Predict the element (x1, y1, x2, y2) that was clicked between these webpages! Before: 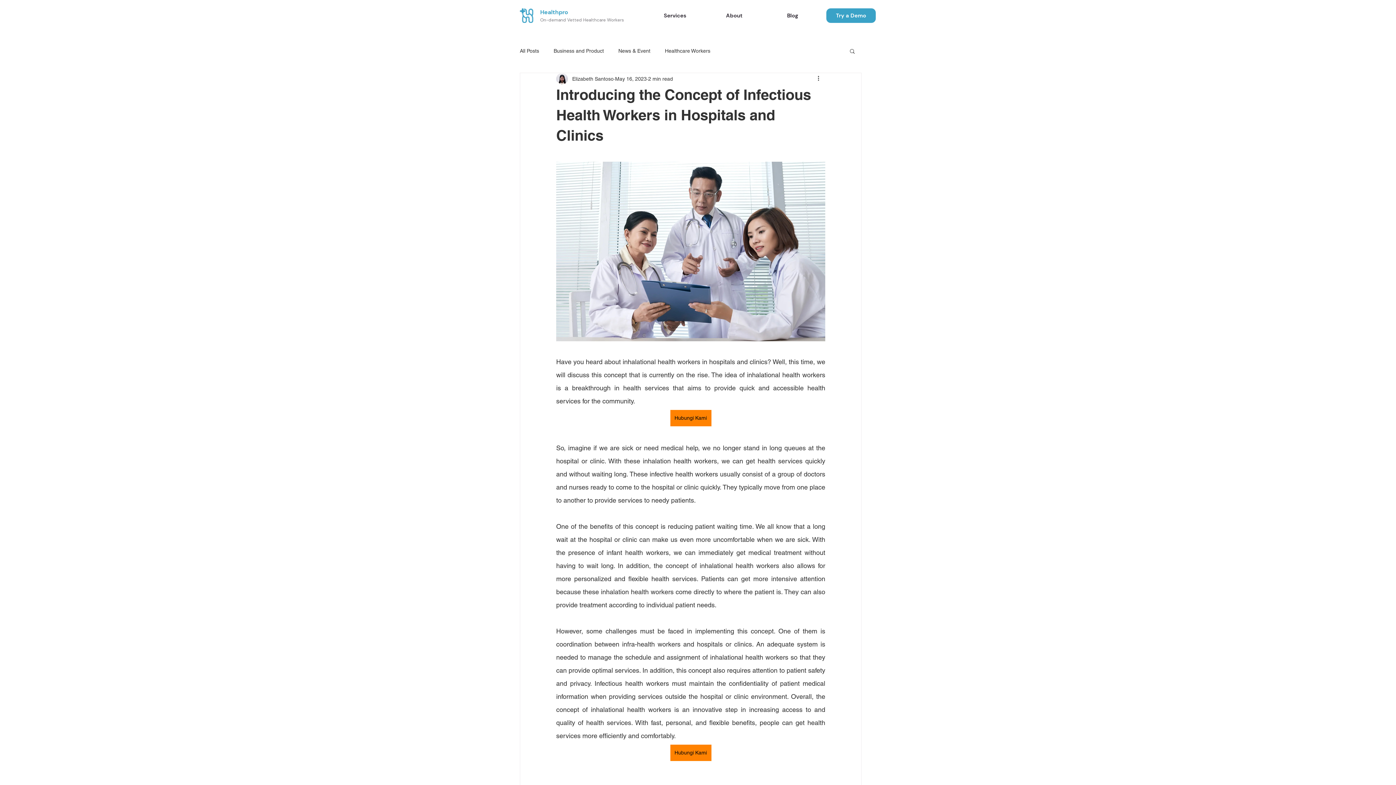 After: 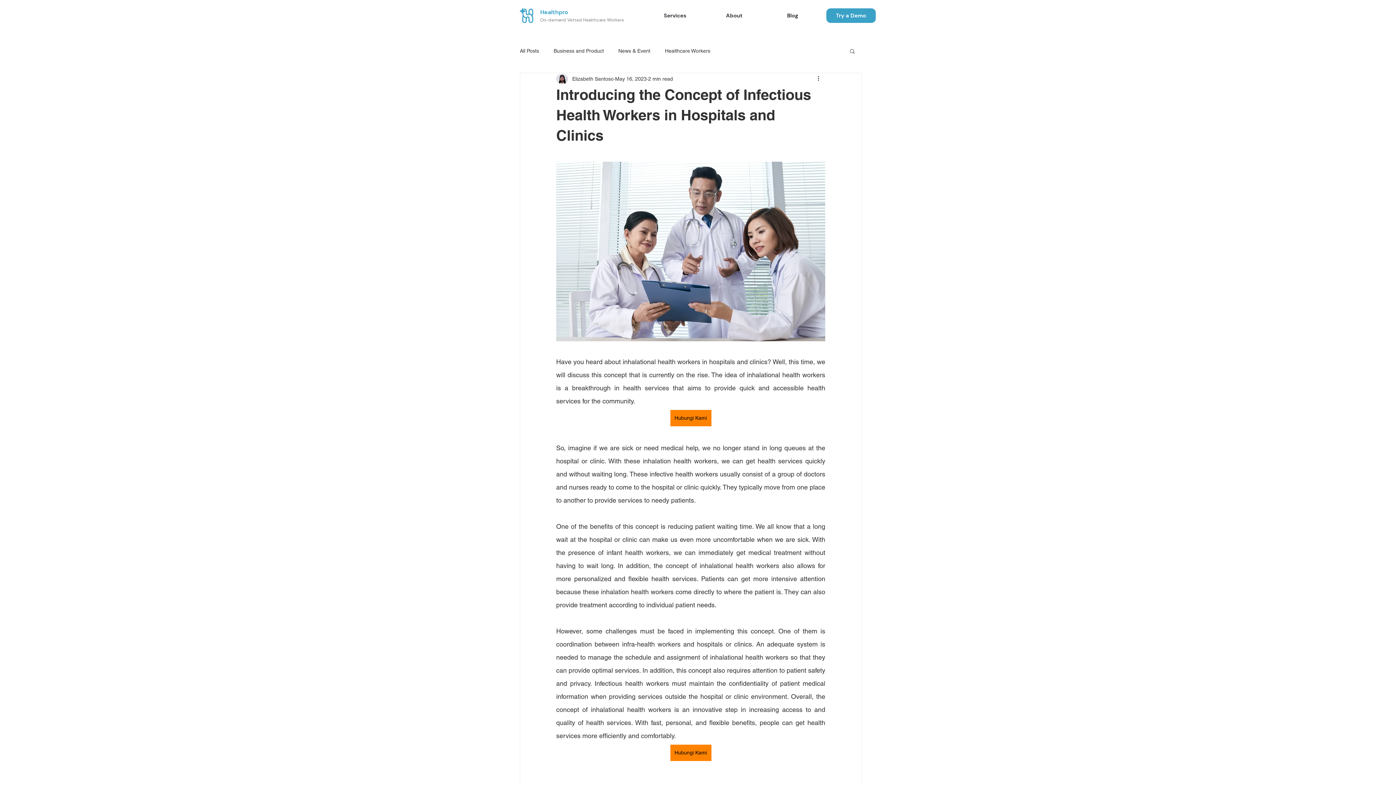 Action: label: Hubungi Kami bbox: (670, 745, 711, 761)